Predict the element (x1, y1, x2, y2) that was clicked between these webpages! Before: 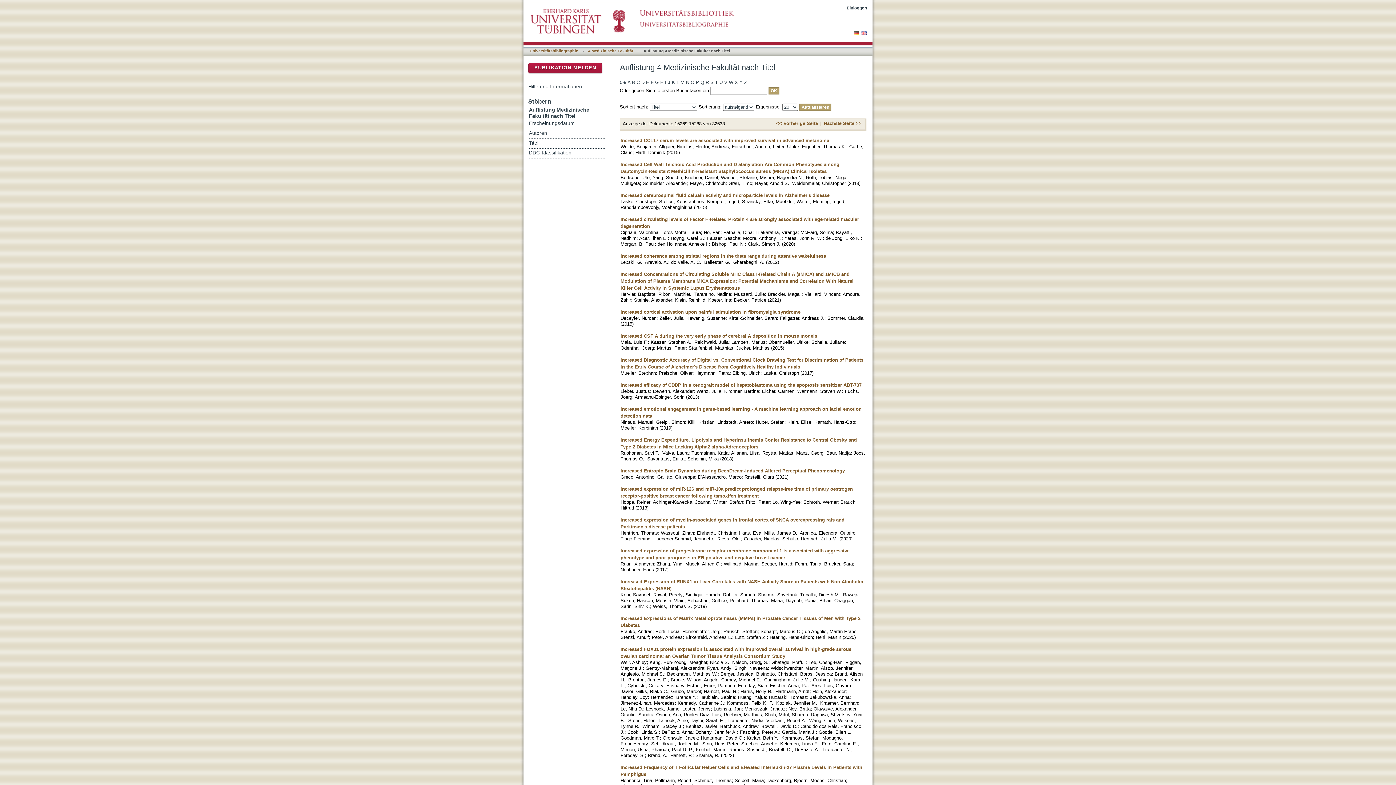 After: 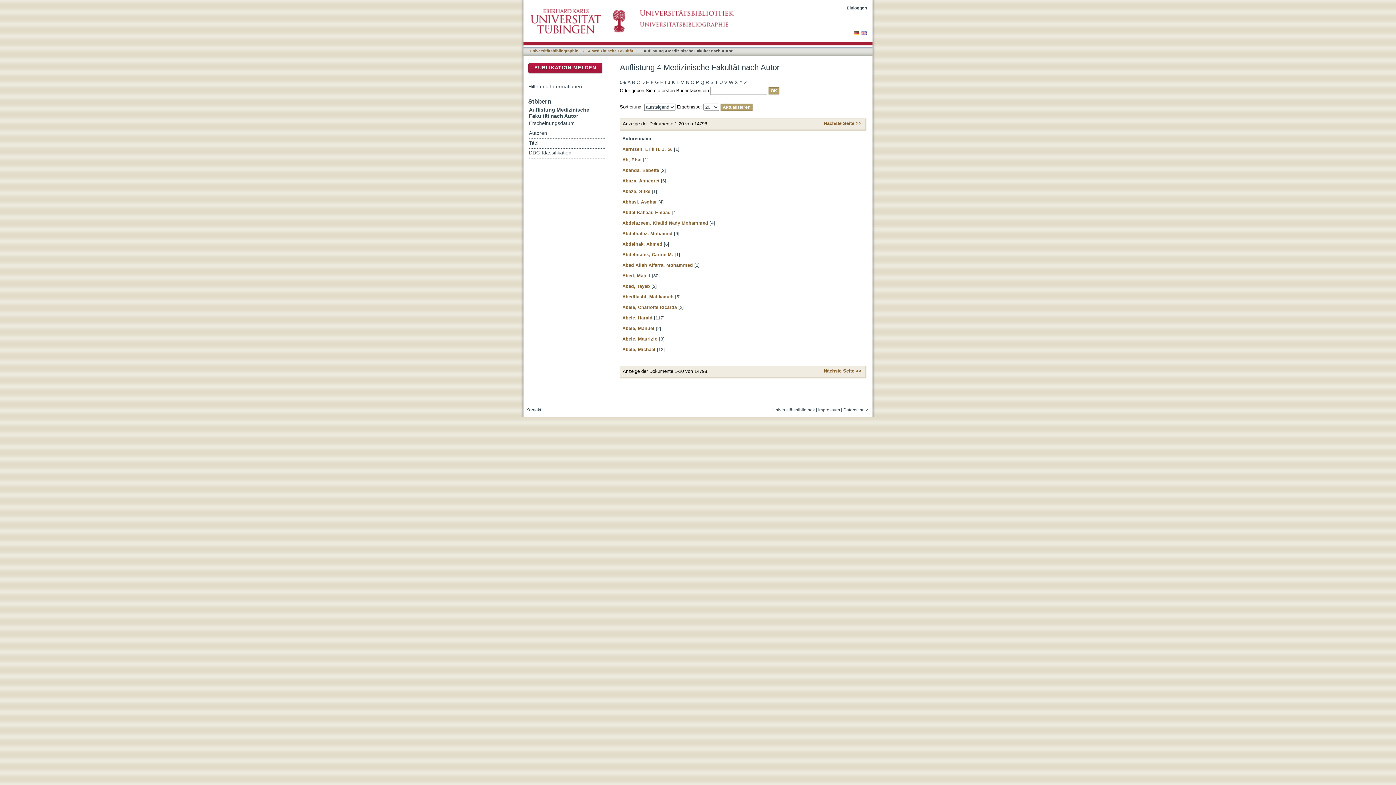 Action: label: Autoren bbox: (529, 129, 605, 138)